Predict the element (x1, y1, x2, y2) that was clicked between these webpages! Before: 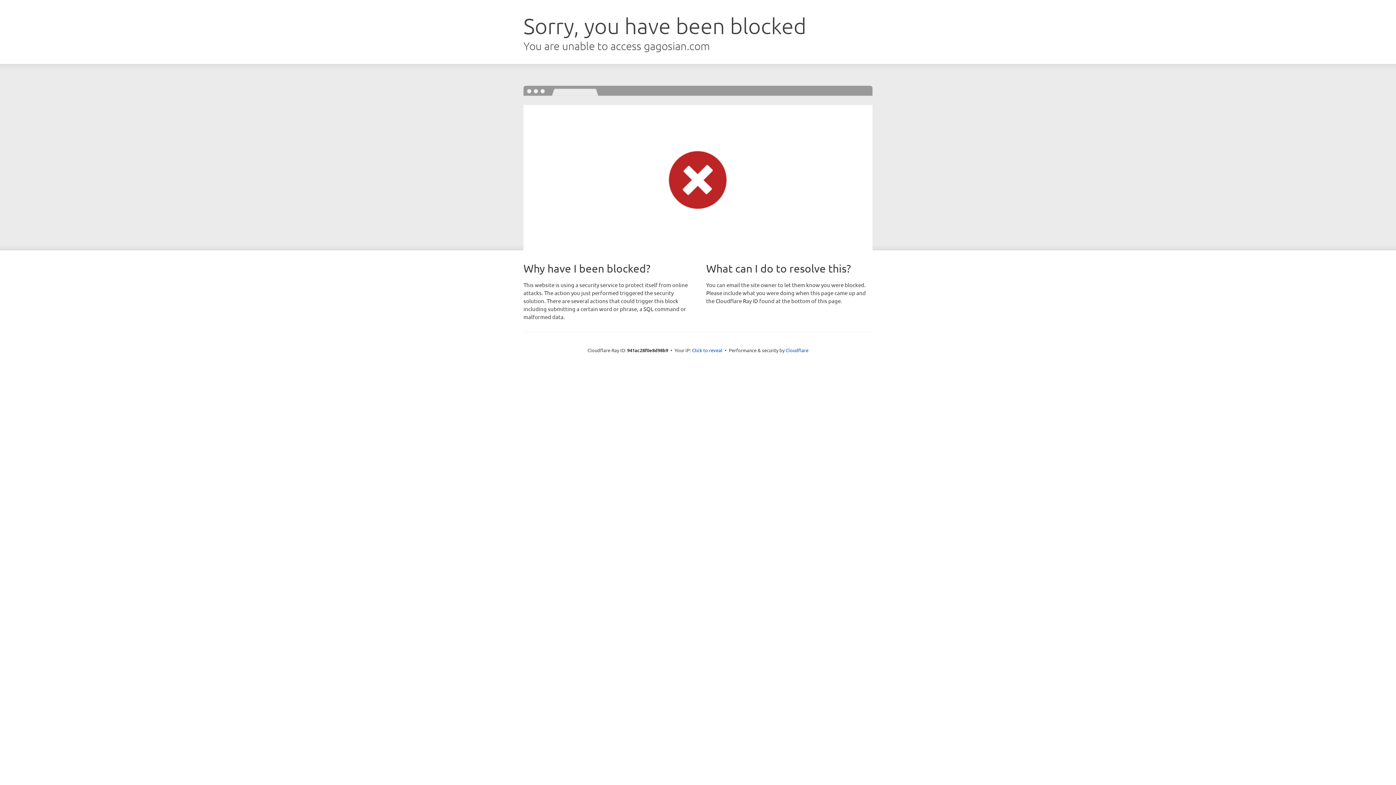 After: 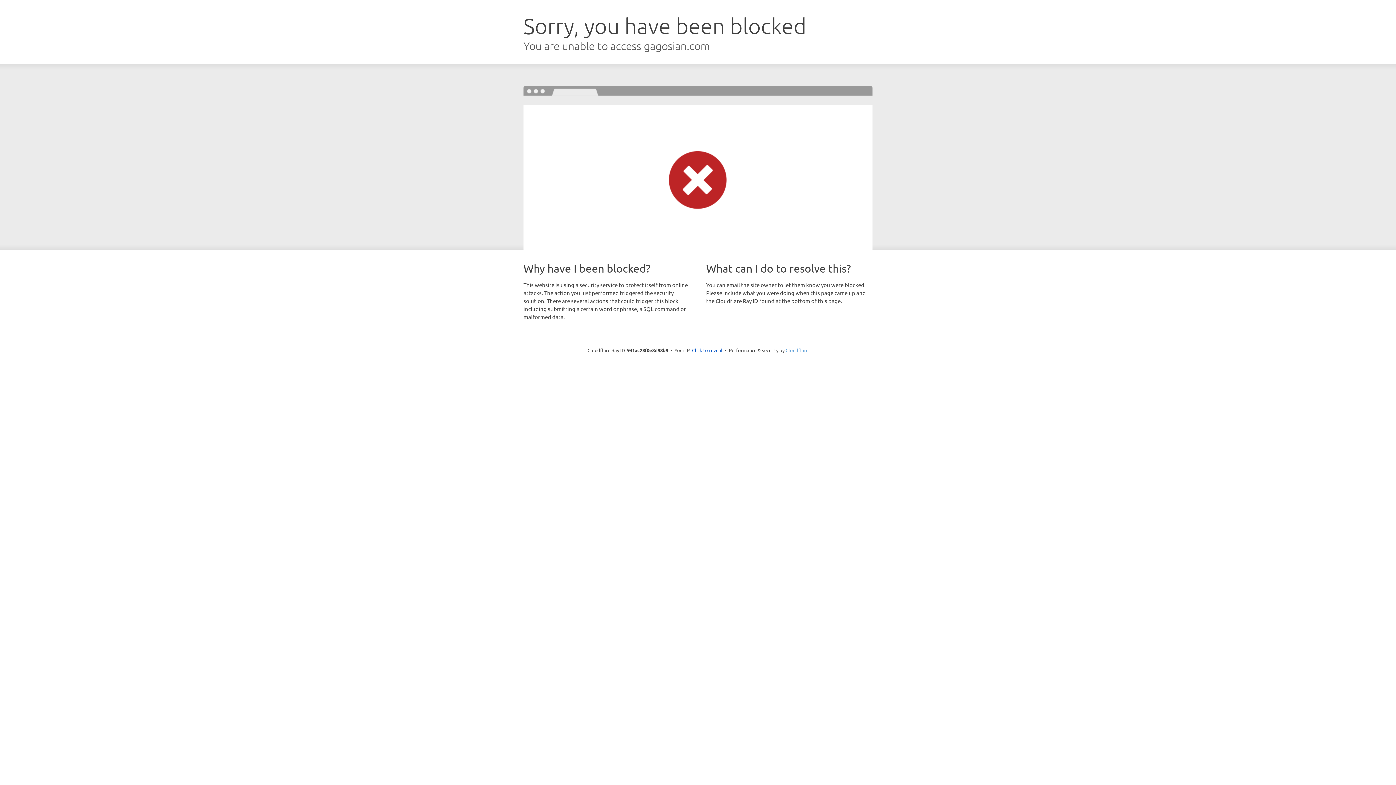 Action: bbox: (785, 347, 808, 353) label: Cloudflare